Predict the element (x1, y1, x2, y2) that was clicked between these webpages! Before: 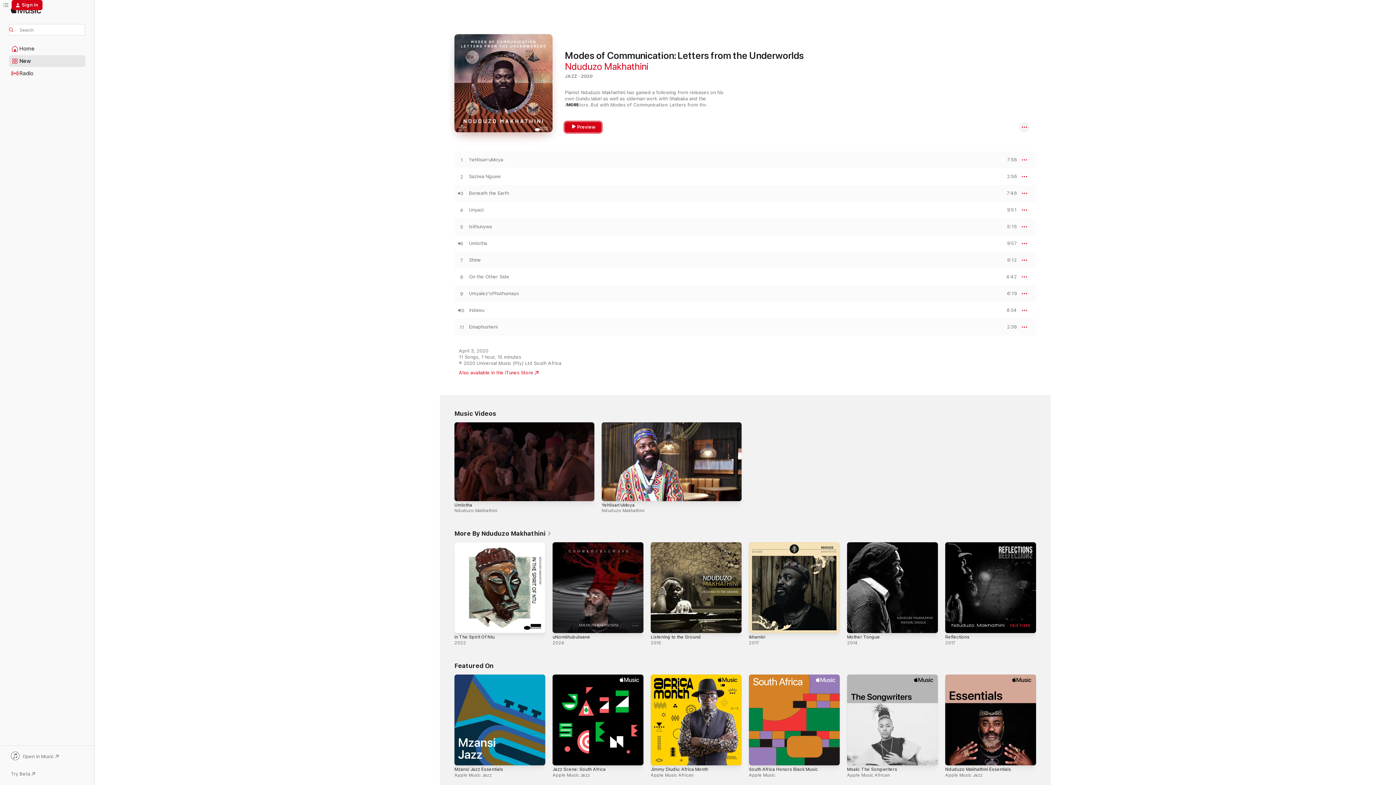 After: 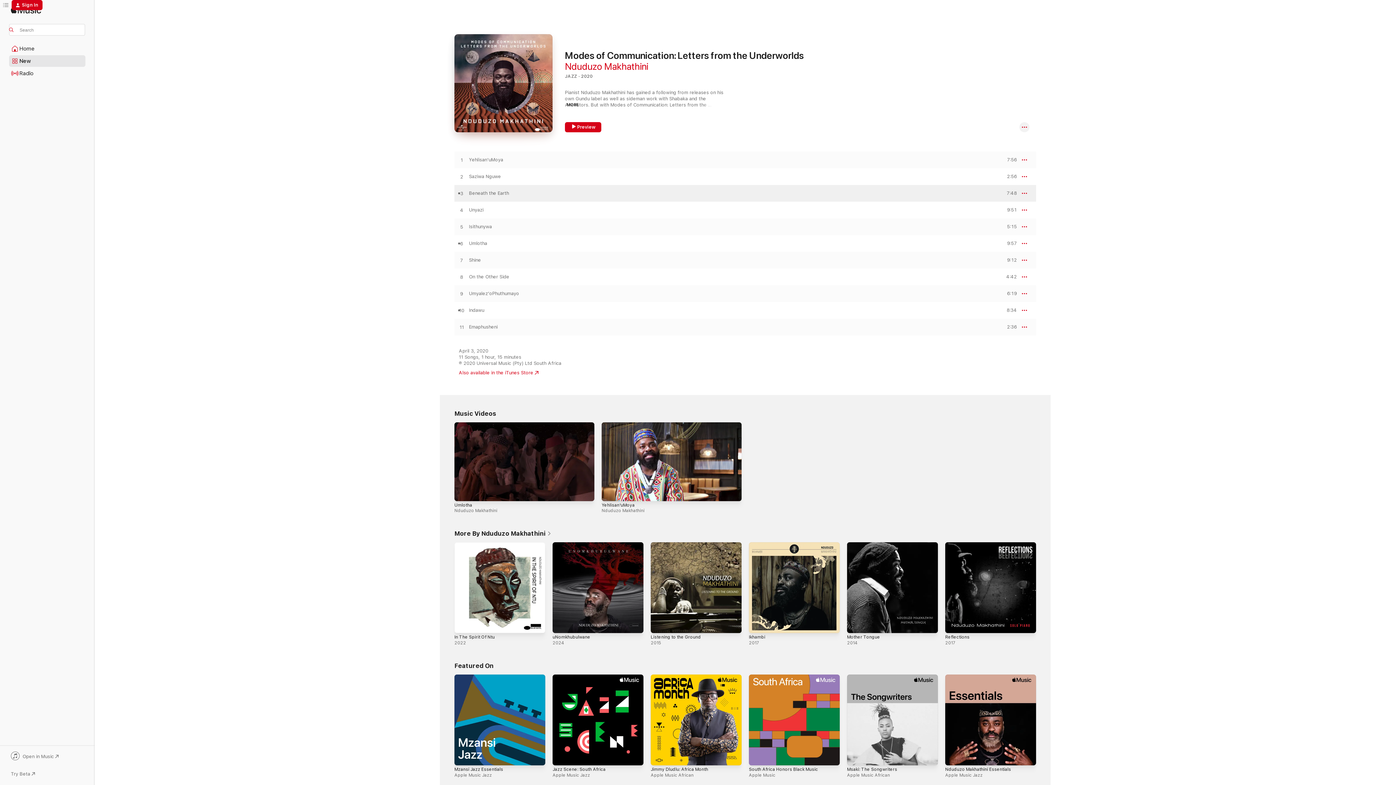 Action: label: Play Beneath the Earth by Nduduzo Makhathini bbox: (454, 190, 469, 196)